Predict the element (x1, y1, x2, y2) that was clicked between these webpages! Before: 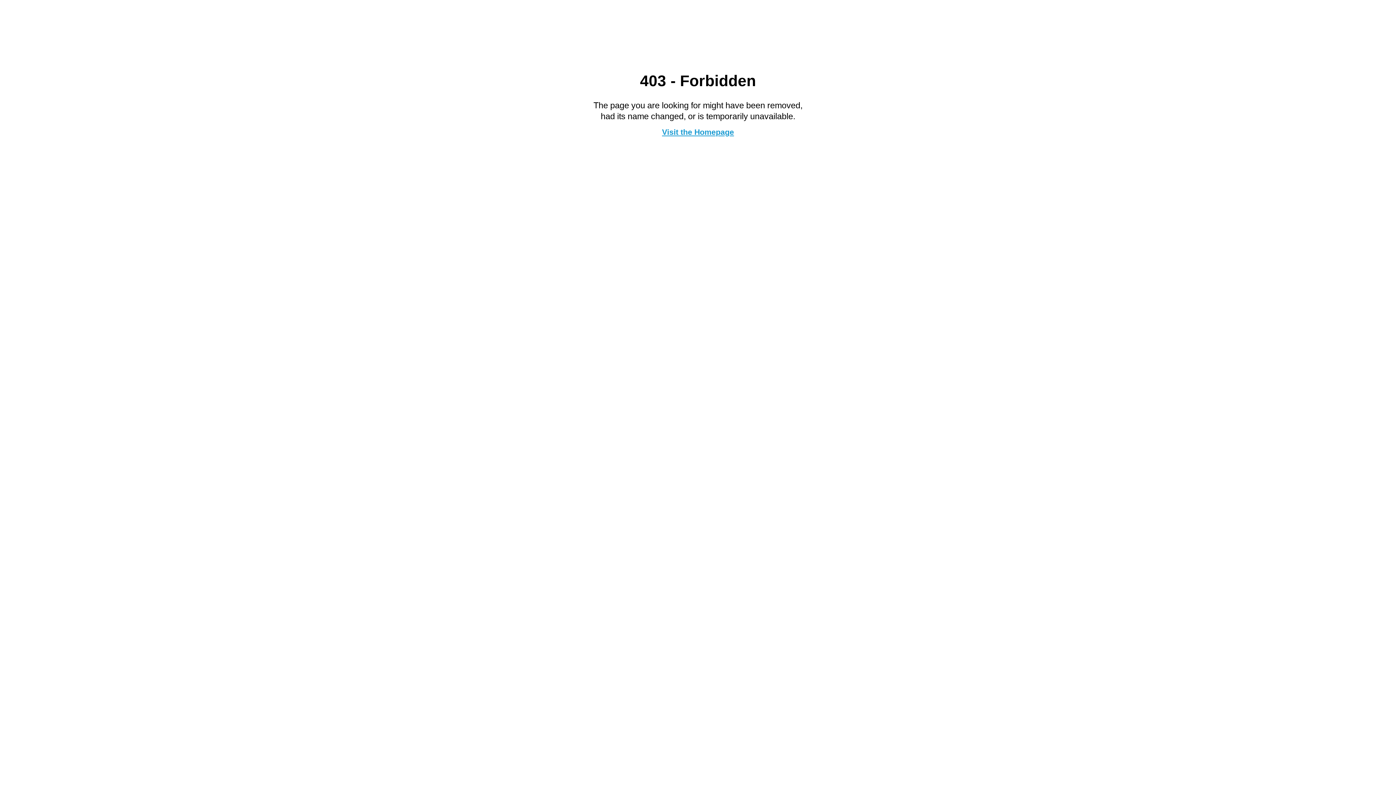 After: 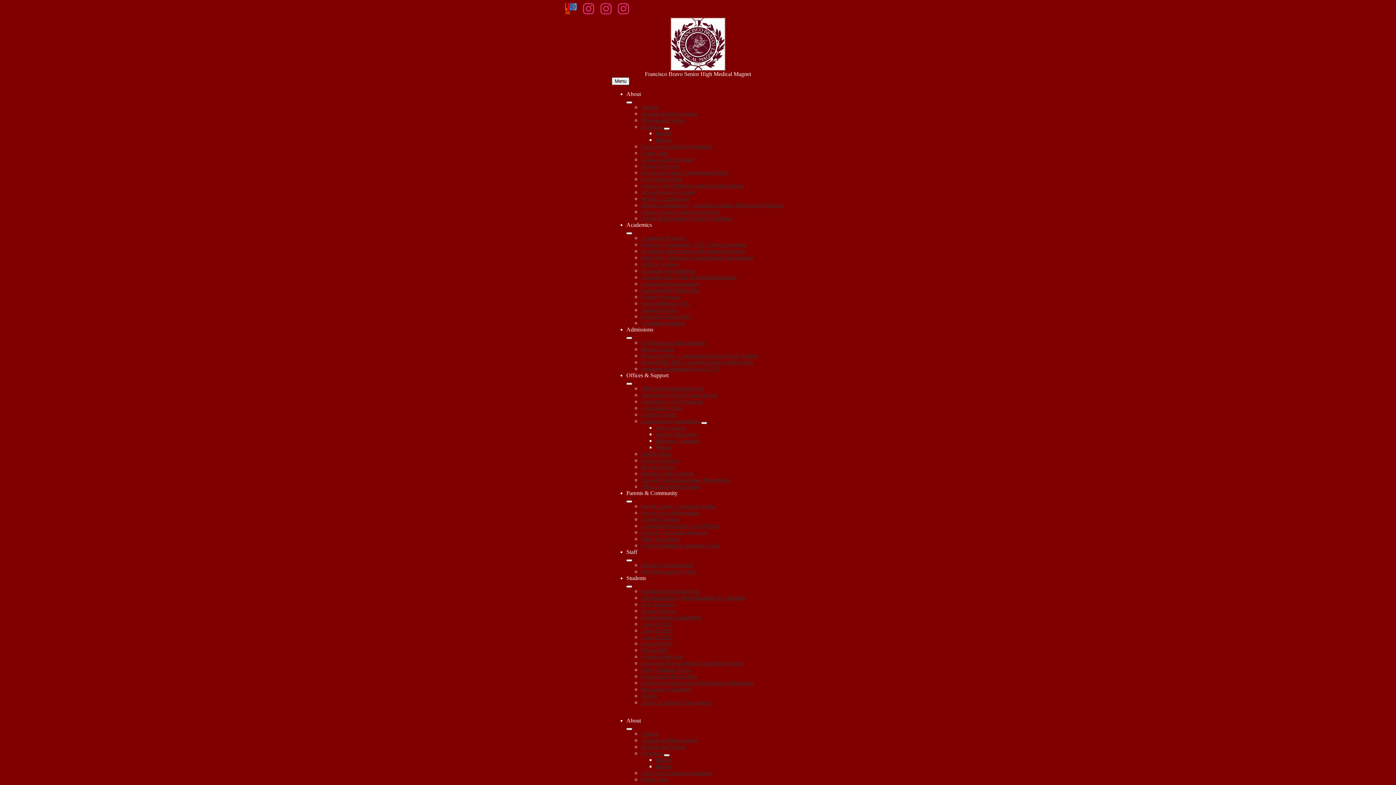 Action: label: Visit the Homepage bbox: (662, 127, 734, 136)